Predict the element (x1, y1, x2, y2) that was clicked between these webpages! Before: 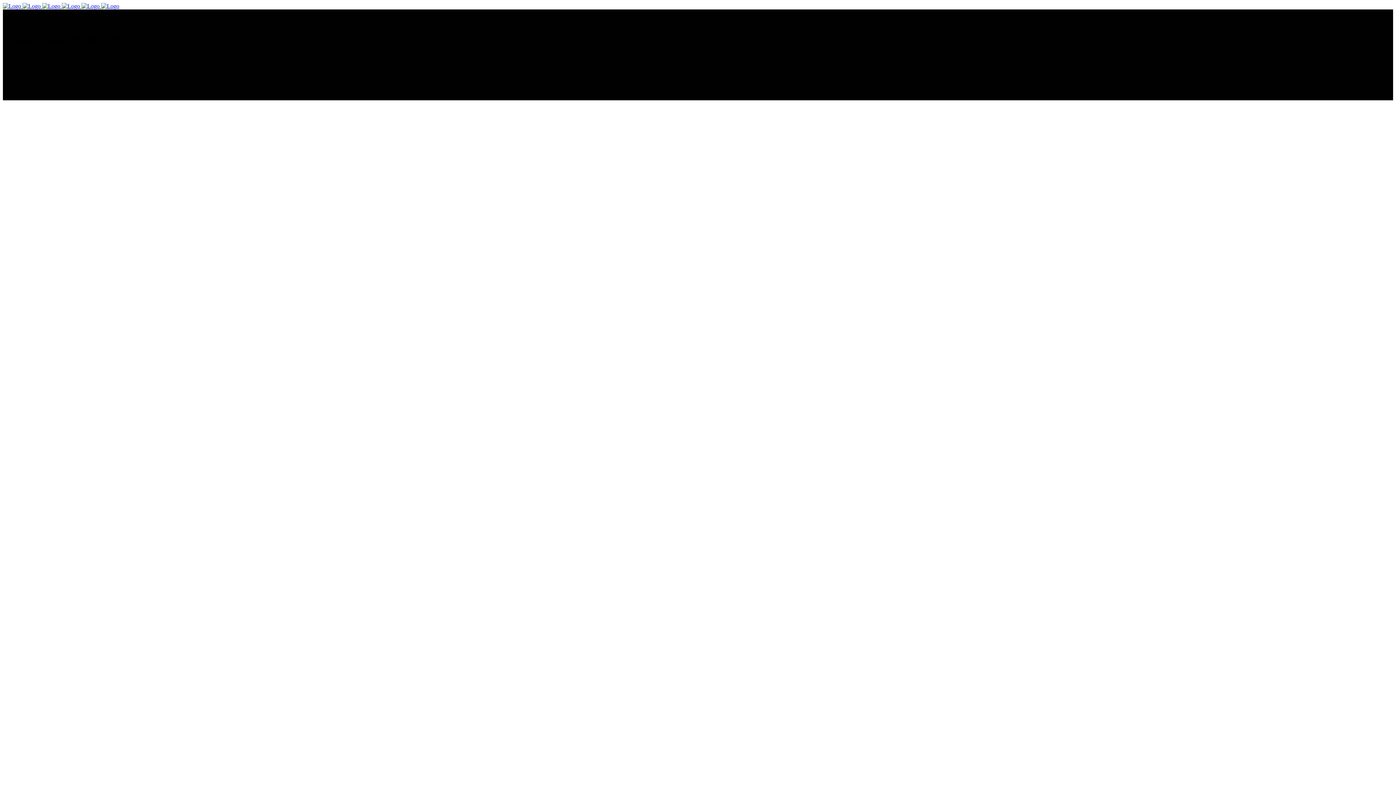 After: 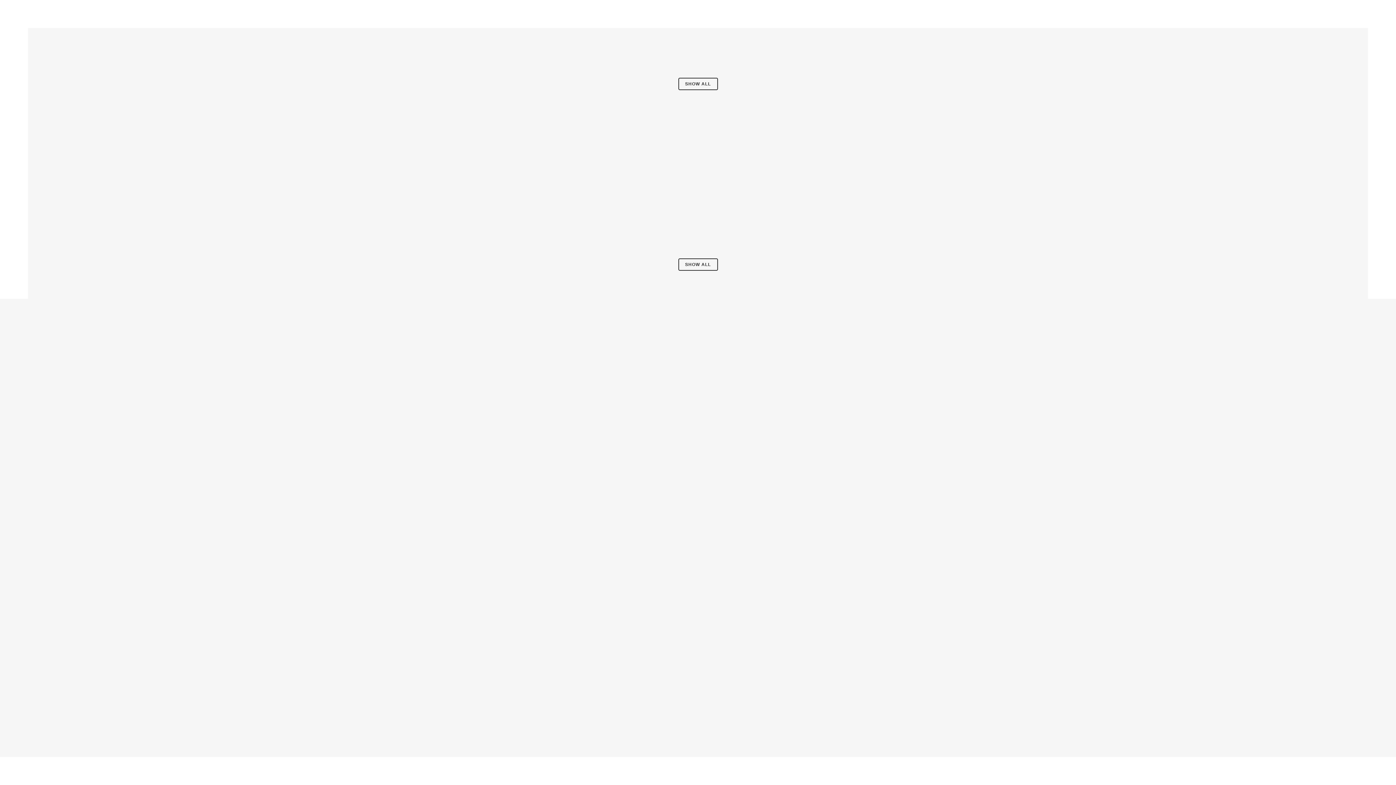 Action: bbox: (2, 2, 119, 9) label:      